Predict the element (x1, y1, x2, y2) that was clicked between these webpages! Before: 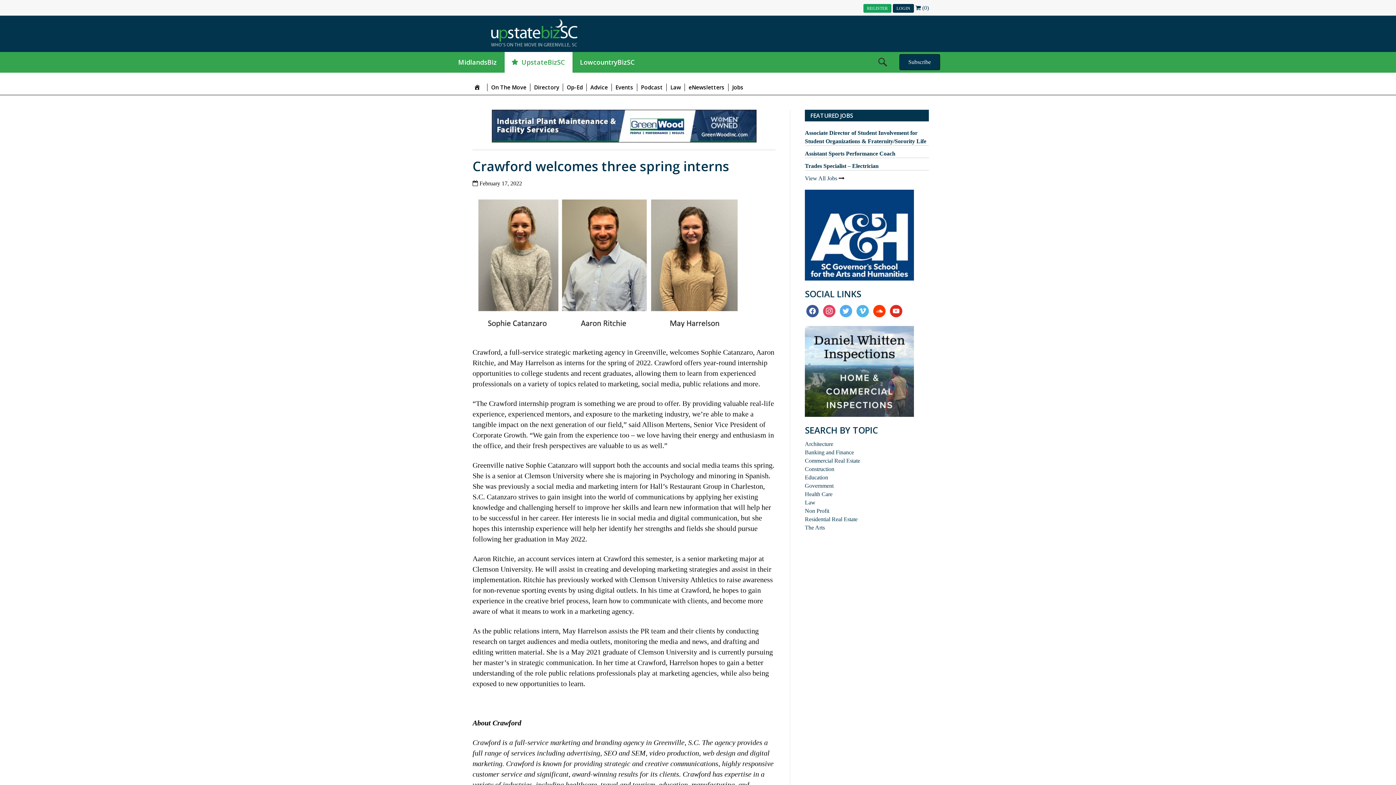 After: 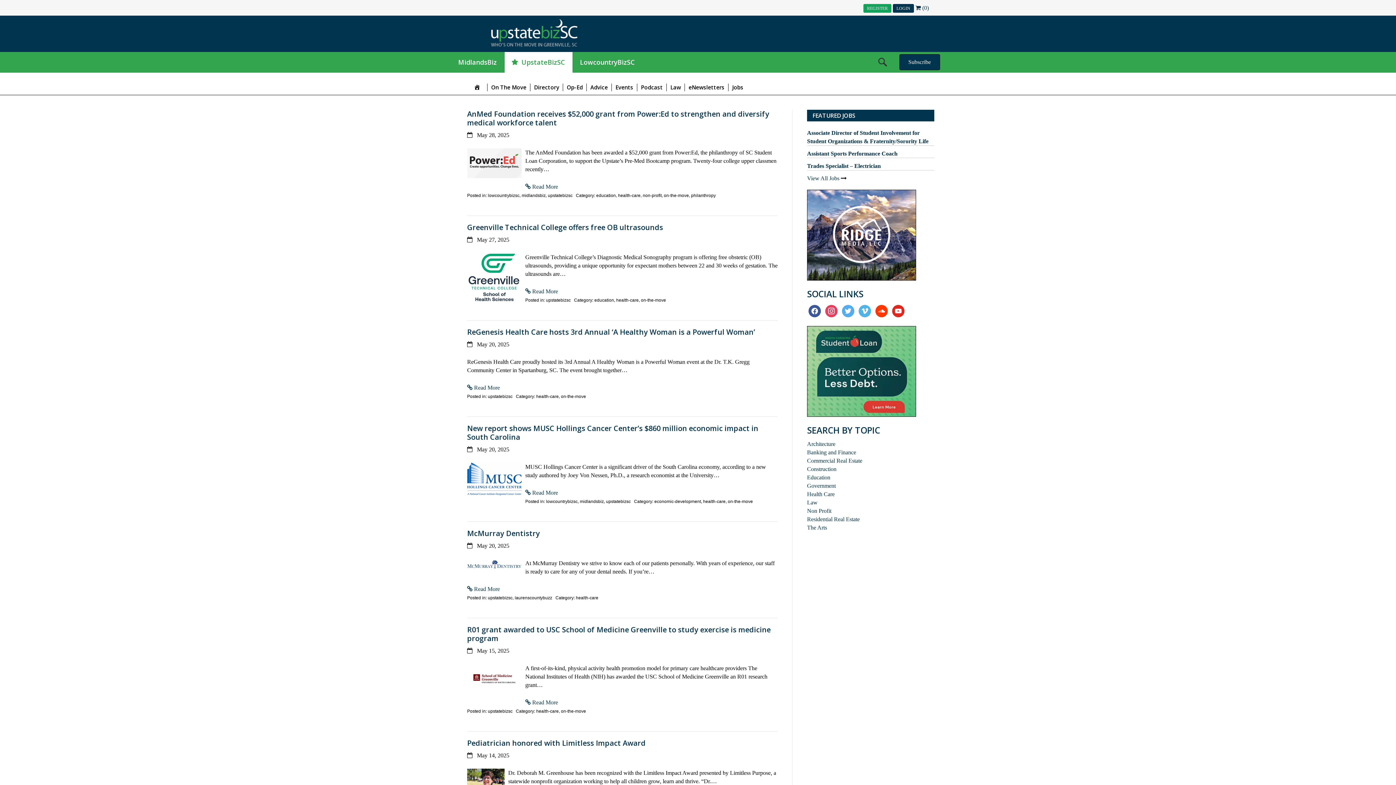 Action: bbox: (805, 491, 832, 497) label: Health Care